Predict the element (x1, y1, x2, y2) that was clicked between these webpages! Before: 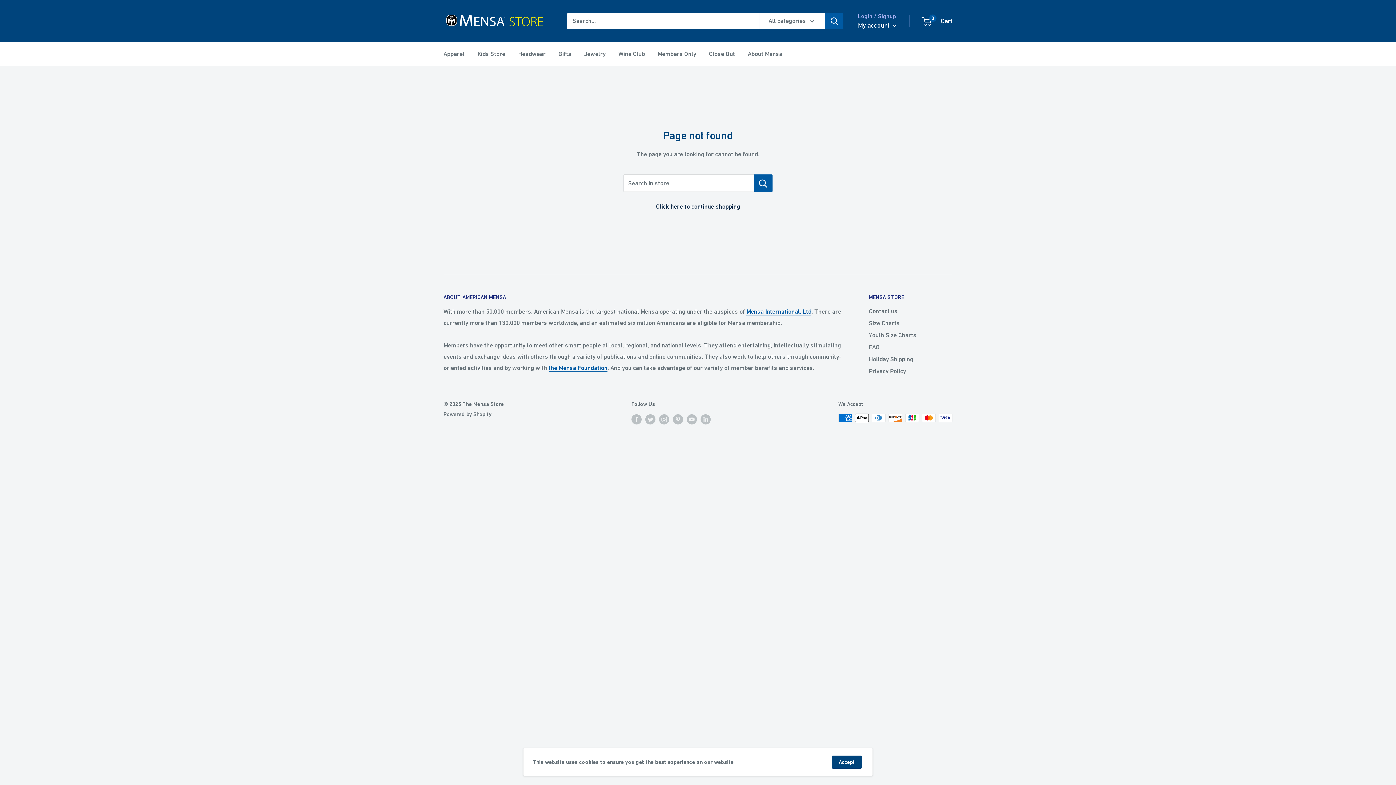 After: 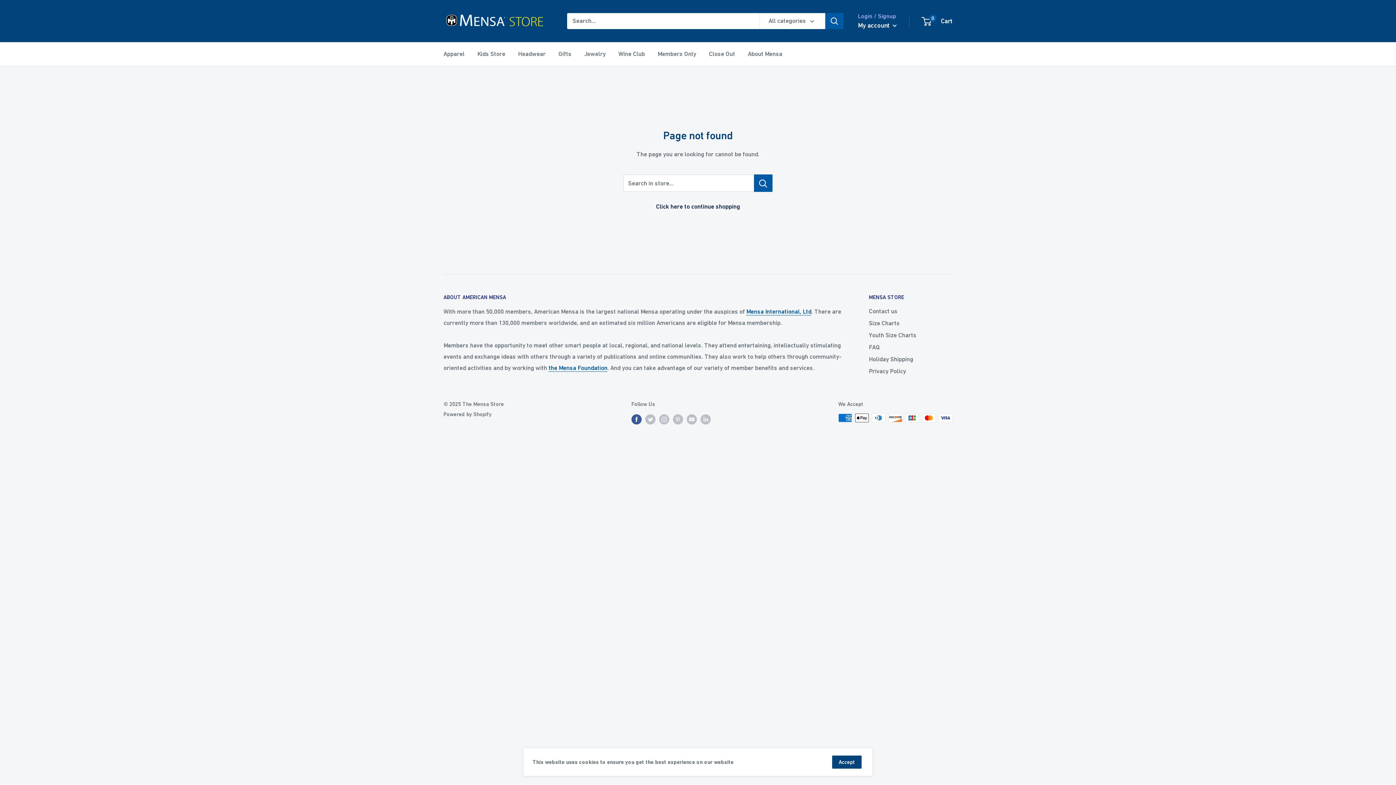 Action: bbox: (631, 413, 641, 424) label: Follow us on Facebook